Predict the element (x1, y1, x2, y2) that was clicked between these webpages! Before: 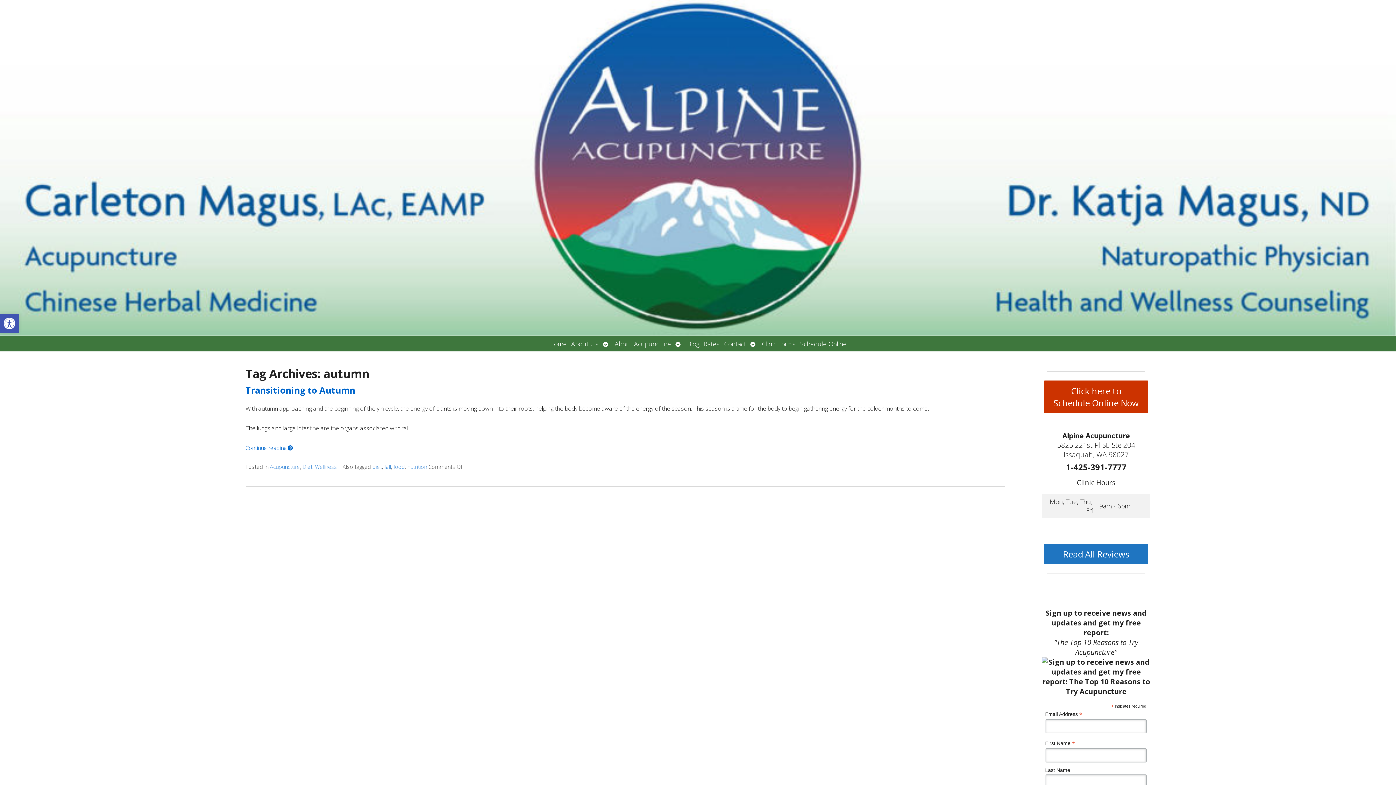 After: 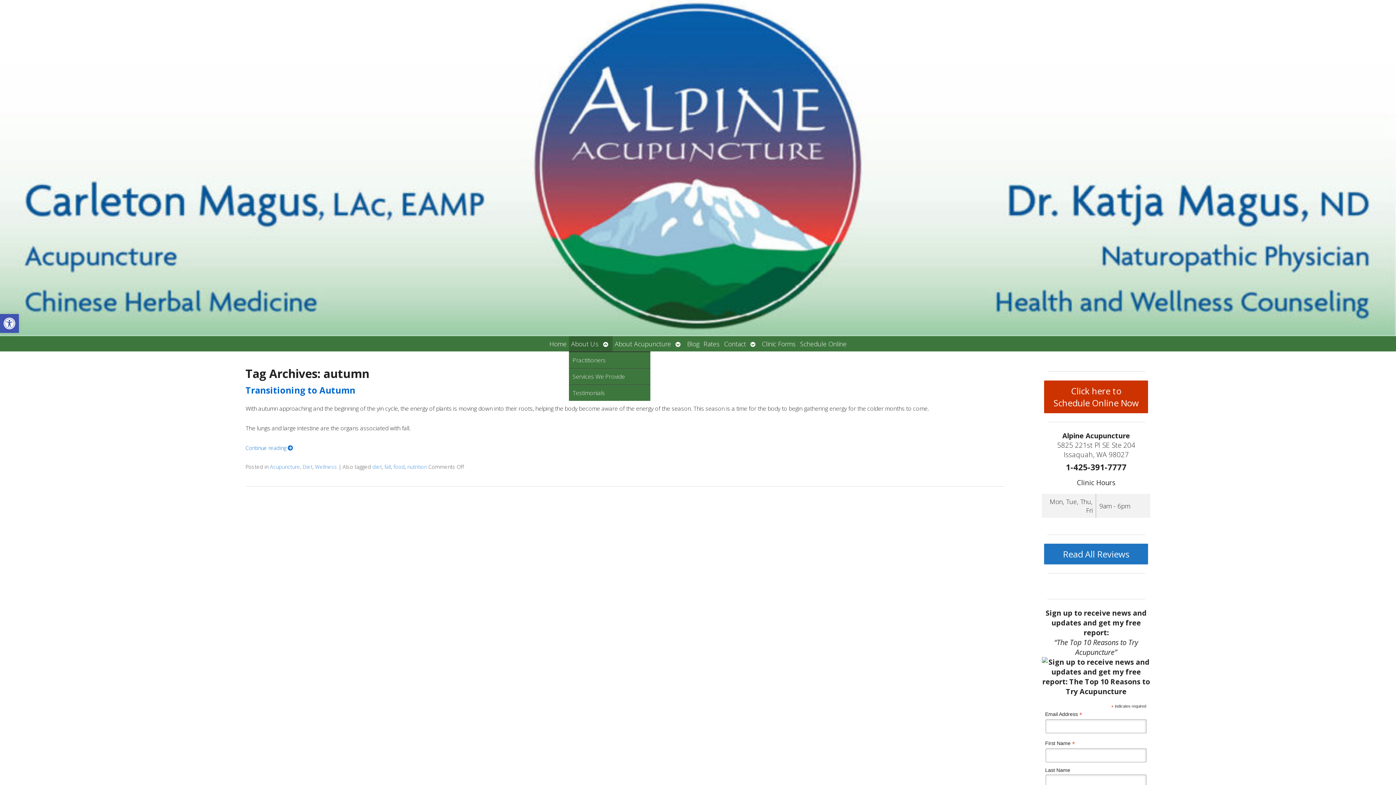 Action: bbox: (601, 336, 612, 351) label: Open submenu